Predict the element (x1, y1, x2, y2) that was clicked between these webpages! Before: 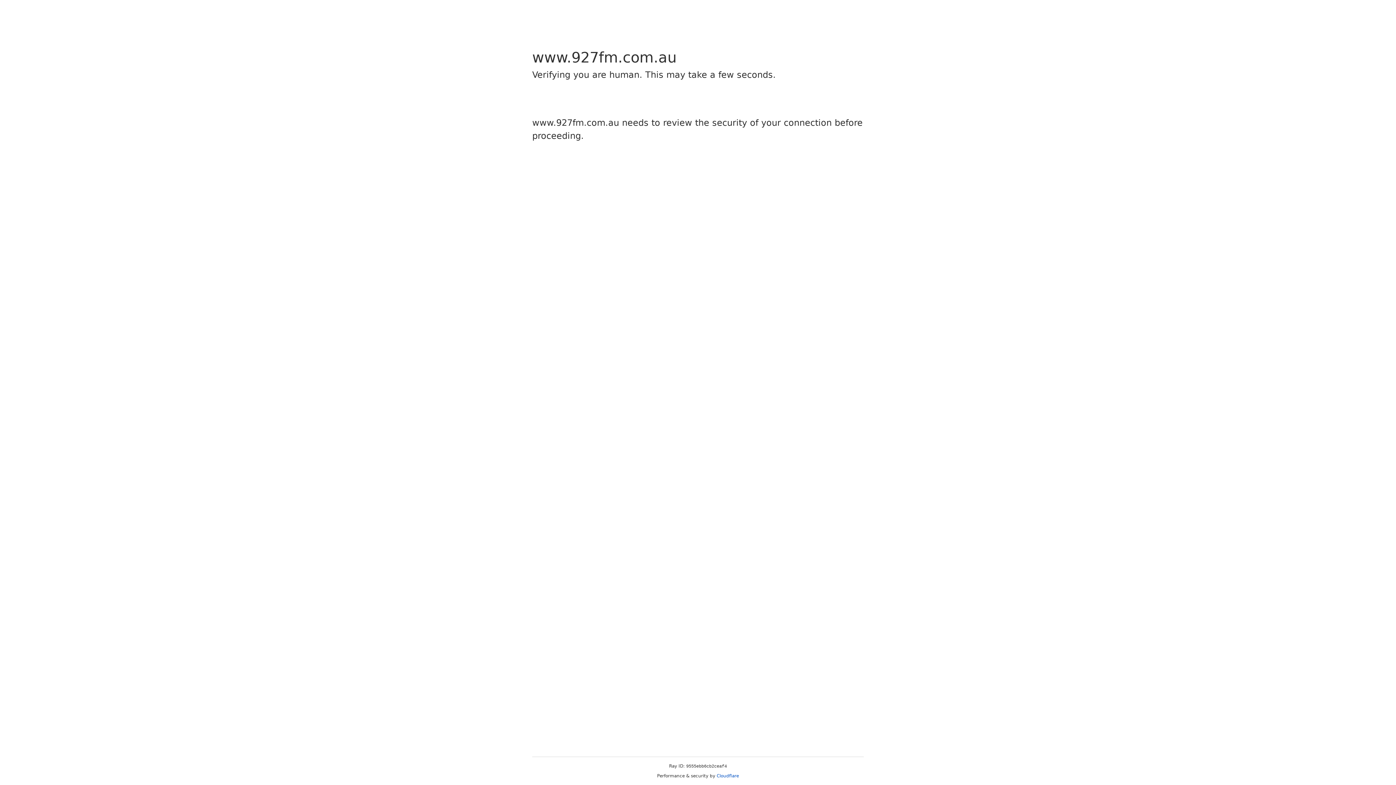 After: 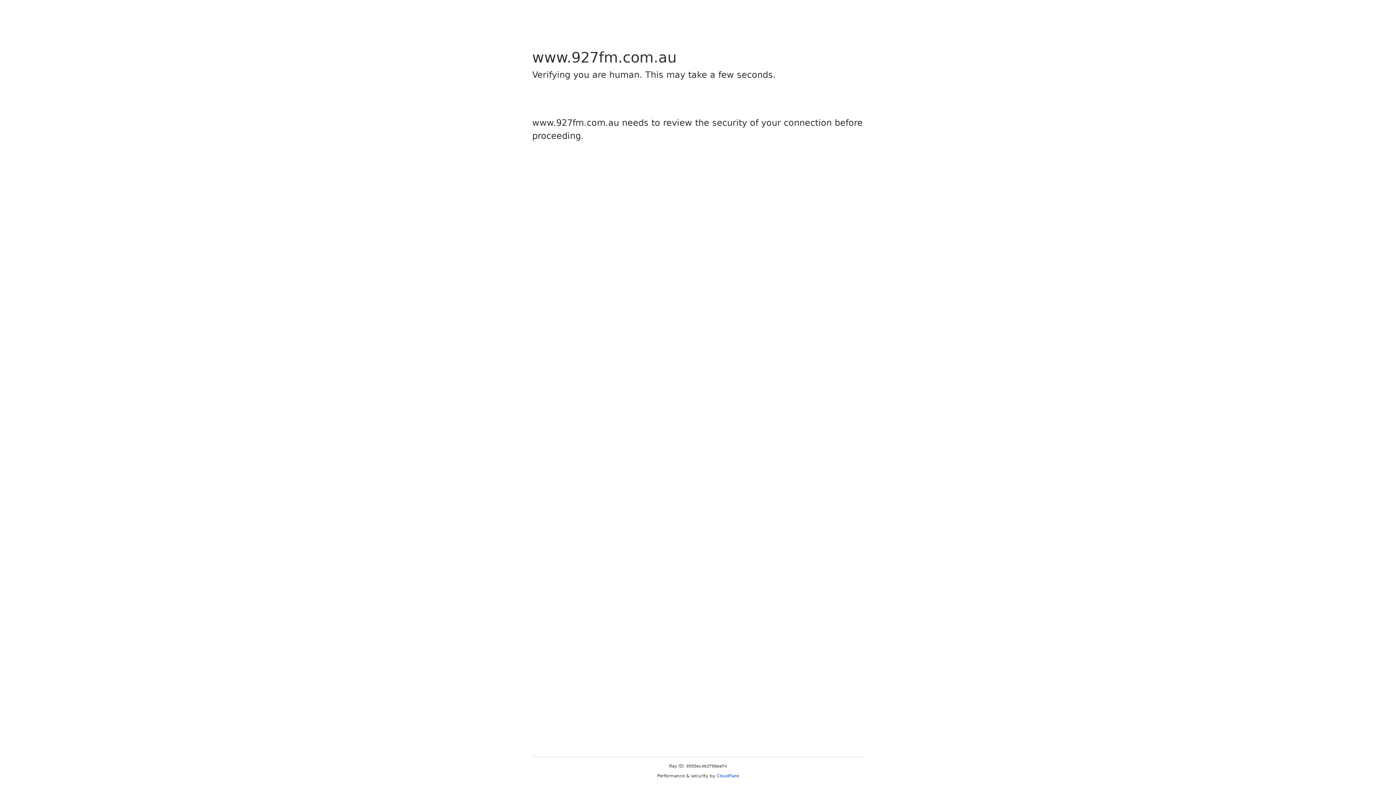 Action: label: Cloudflare bbox: (716, 773, 739, 778)